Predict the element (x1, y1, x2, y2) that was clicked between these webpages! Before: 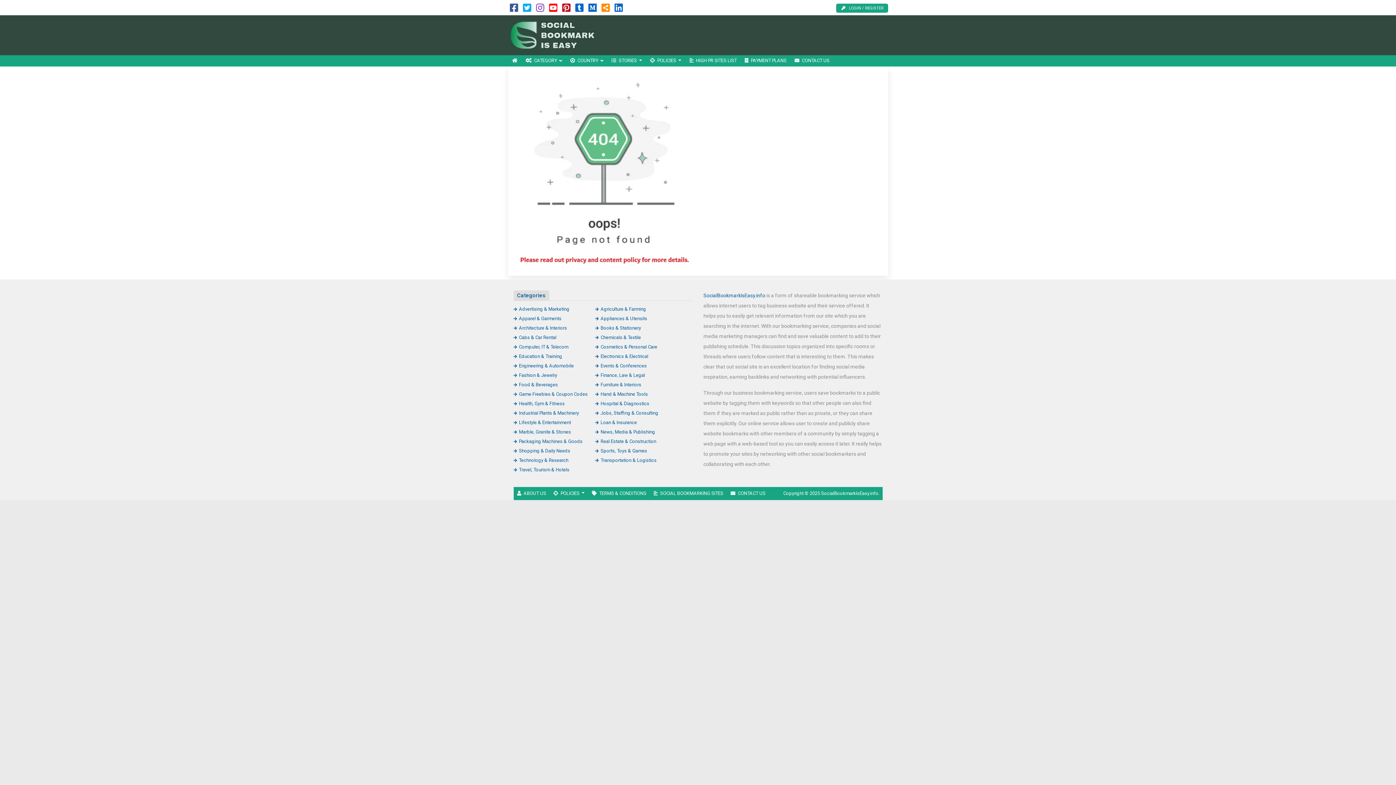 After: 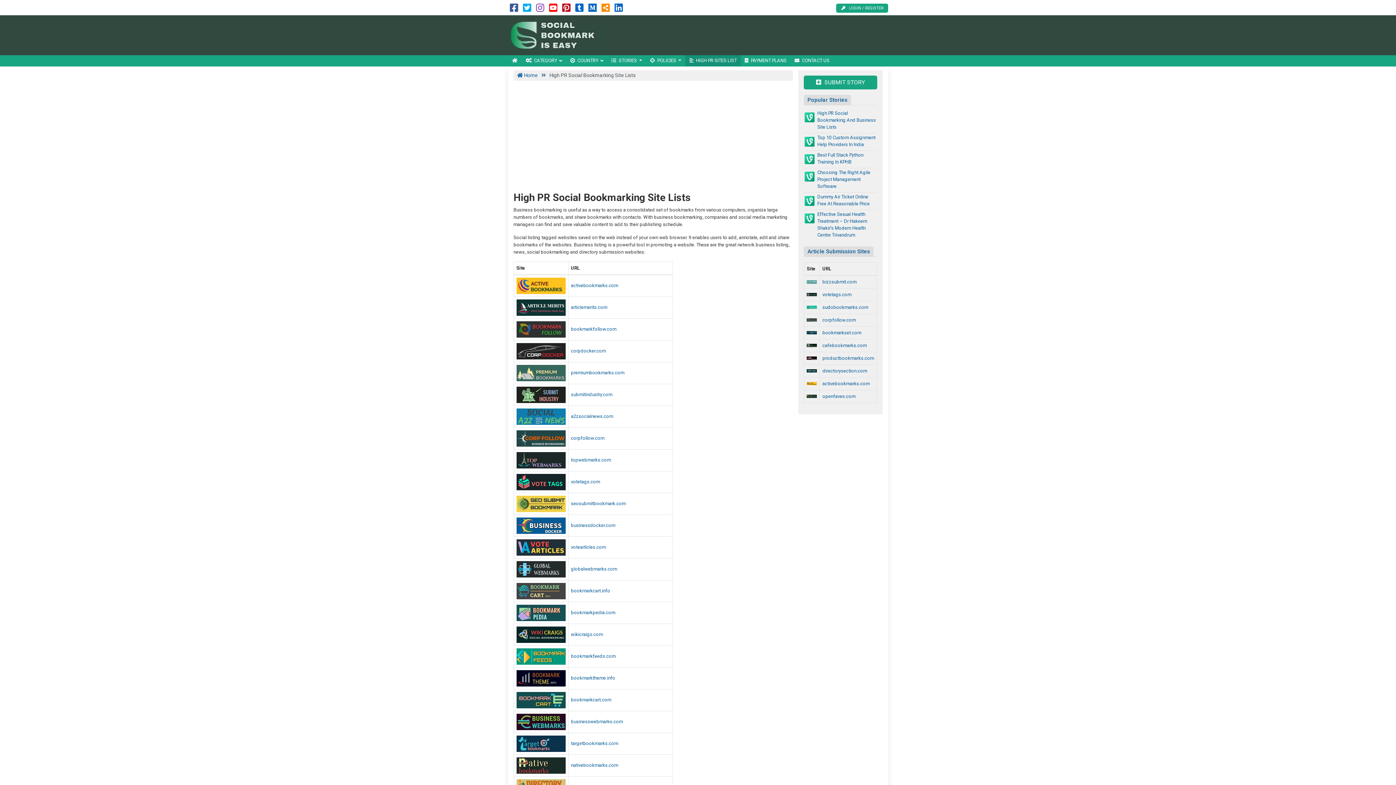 Action: bbox: (650, 487, 727, 500) label: SOCIAL BOOKMARKING SITES